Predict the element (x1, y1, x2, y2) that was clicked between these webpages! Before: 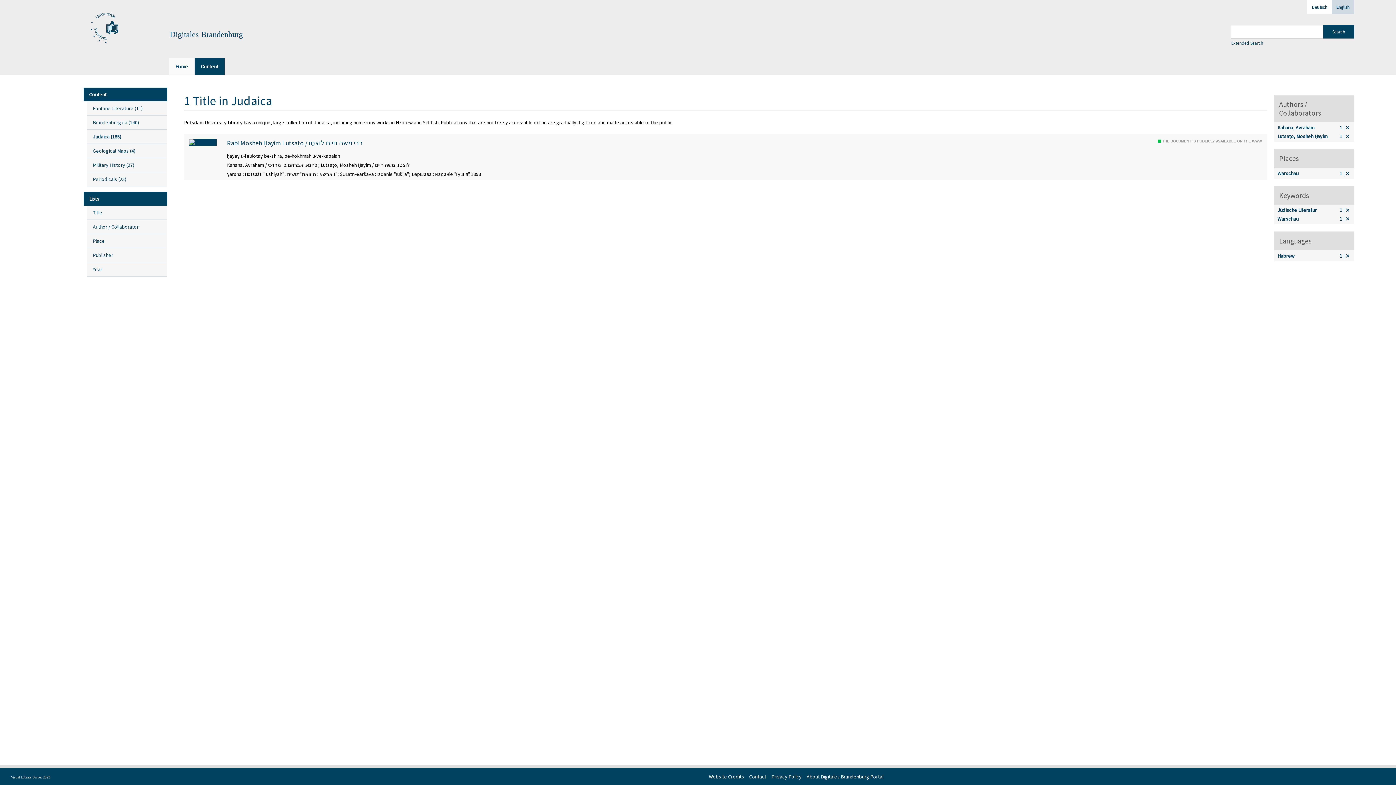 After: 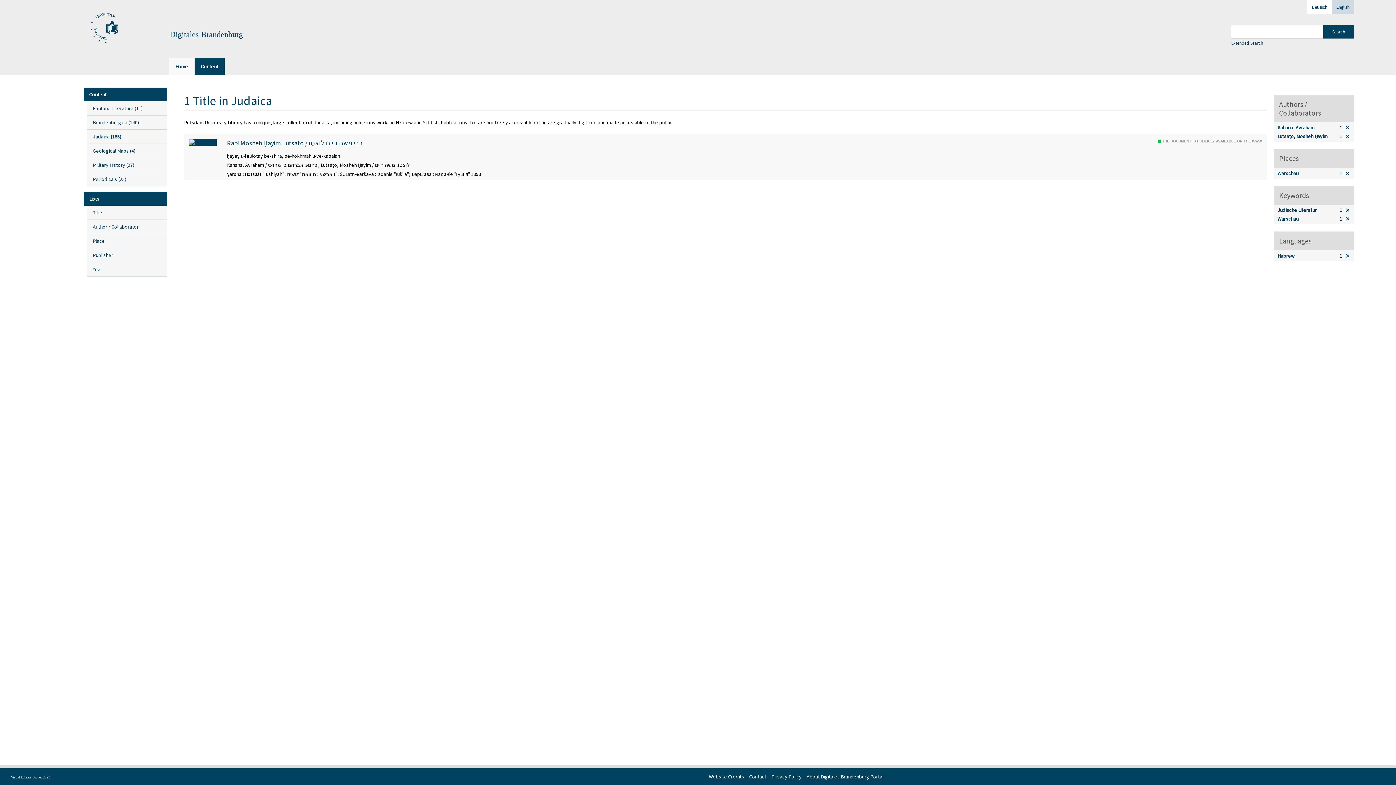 Action: bbox: (10, 775, 50, 779) label: Visual Library Server 2025